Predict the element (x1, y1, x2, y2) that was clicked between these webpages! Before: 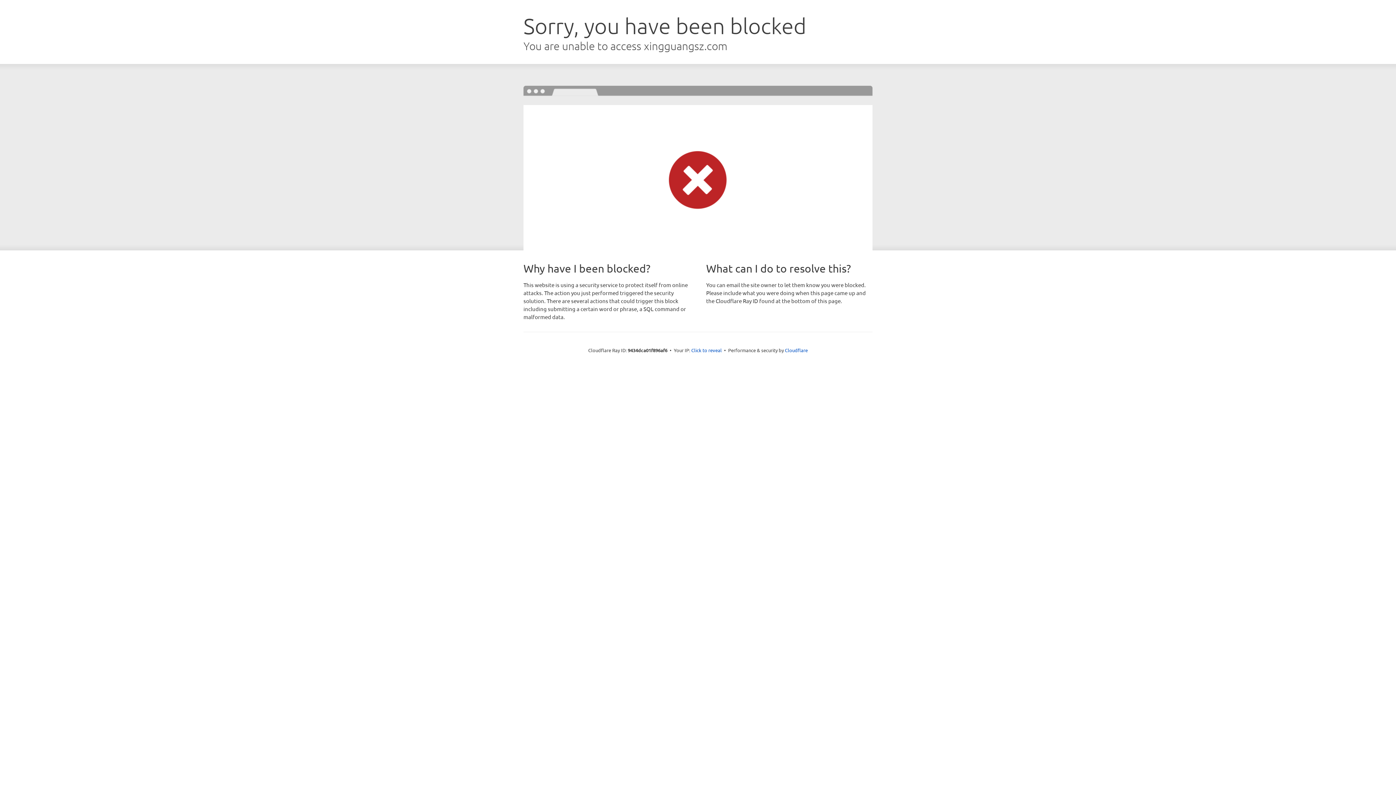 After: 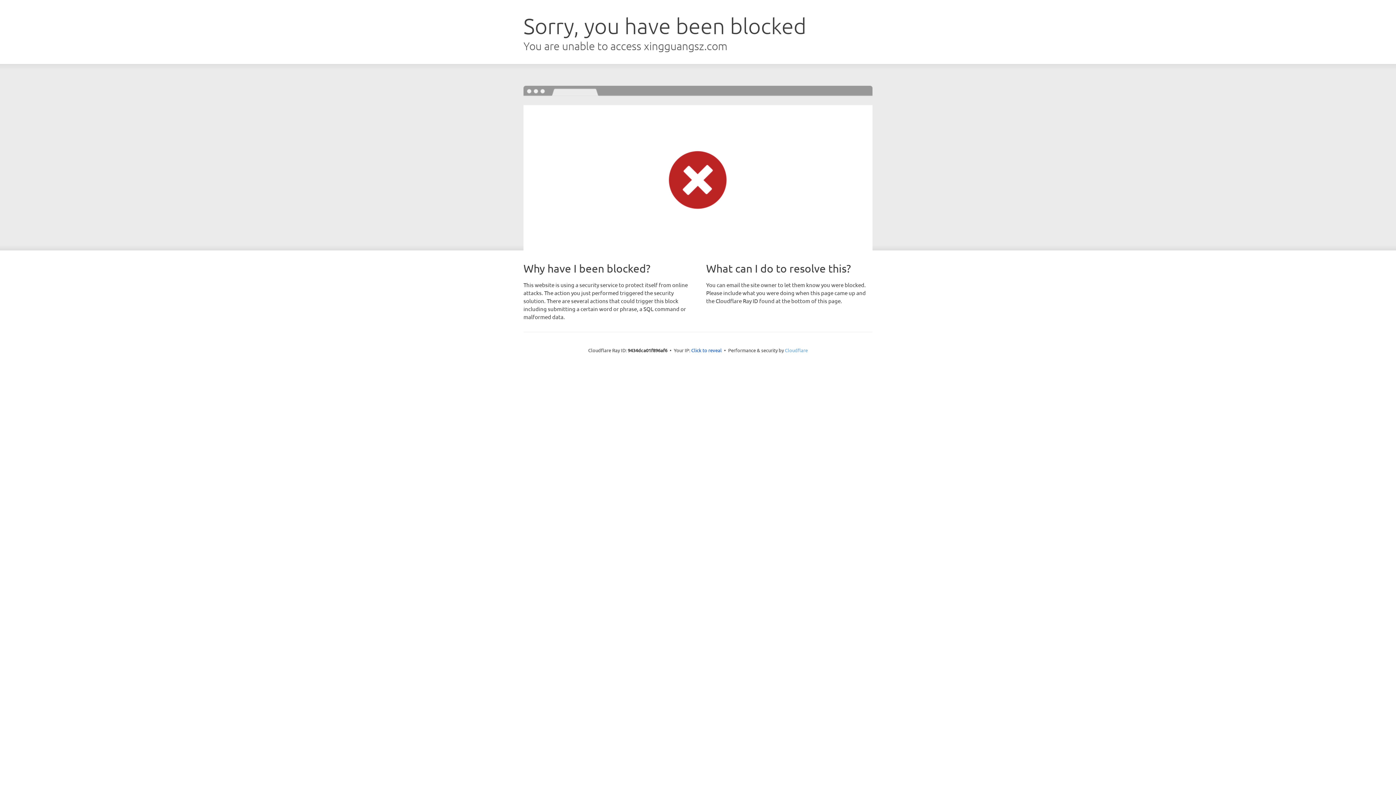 Action: label: Cloudflare bbox: (785, 347, 808, 353)